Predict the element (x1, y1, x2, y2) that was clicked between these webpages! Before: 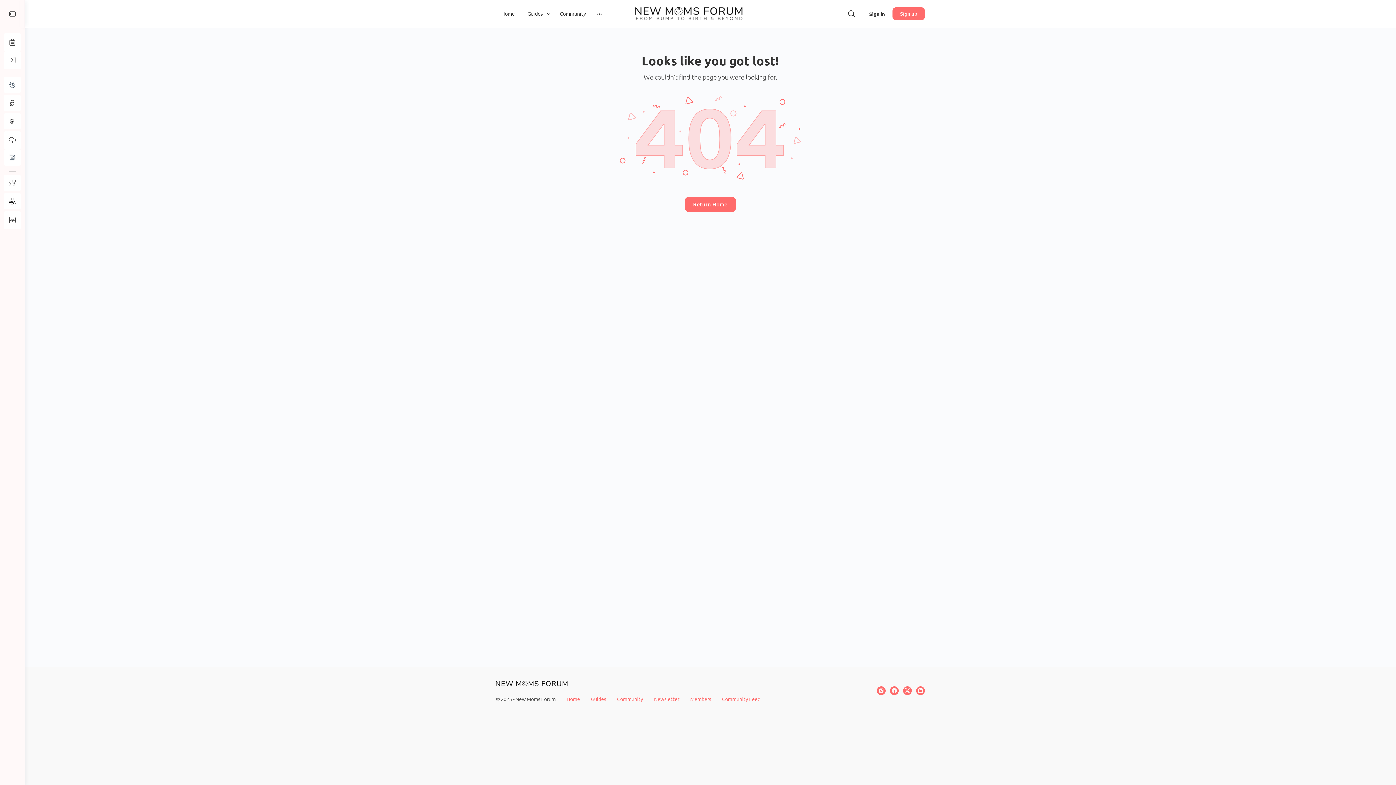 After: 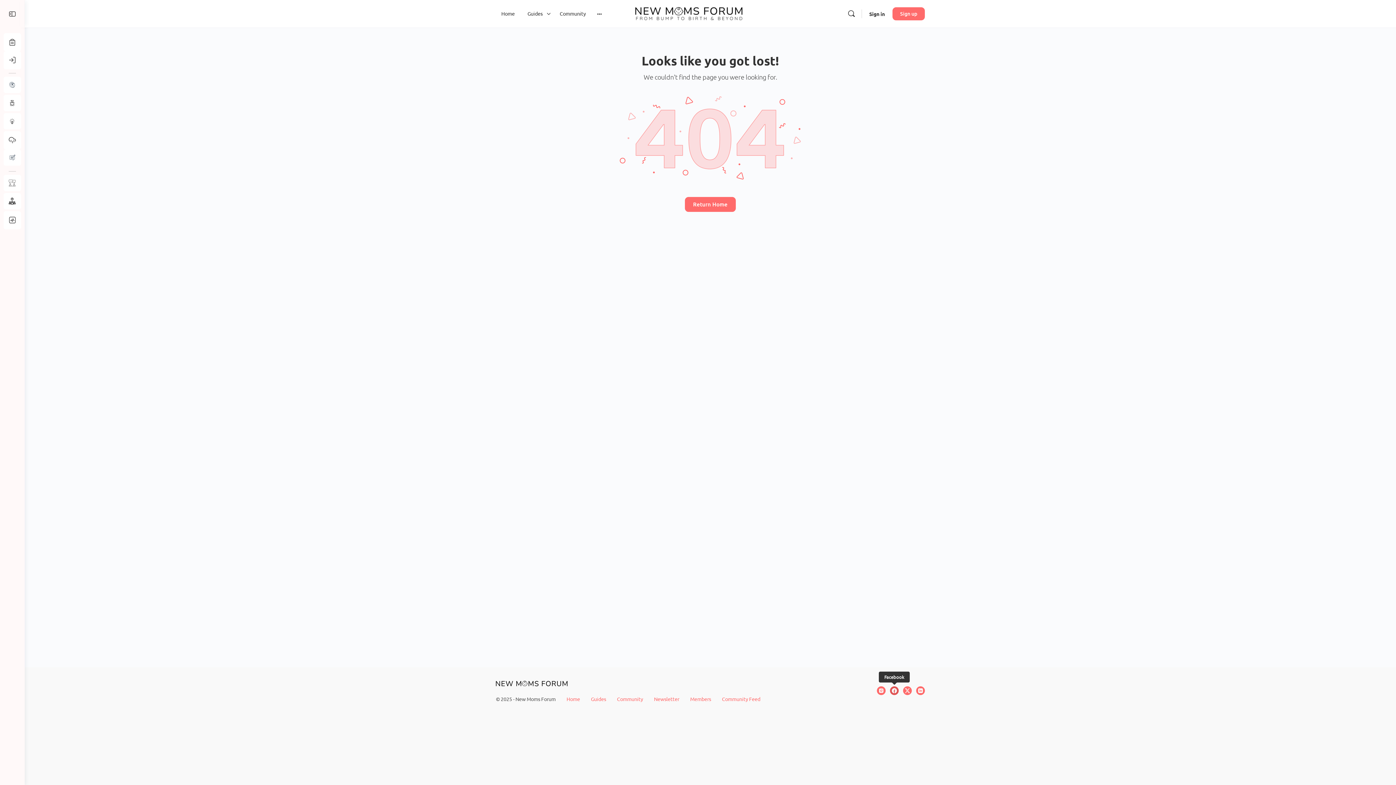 Action: bbox: (890, 687, 898, 695)